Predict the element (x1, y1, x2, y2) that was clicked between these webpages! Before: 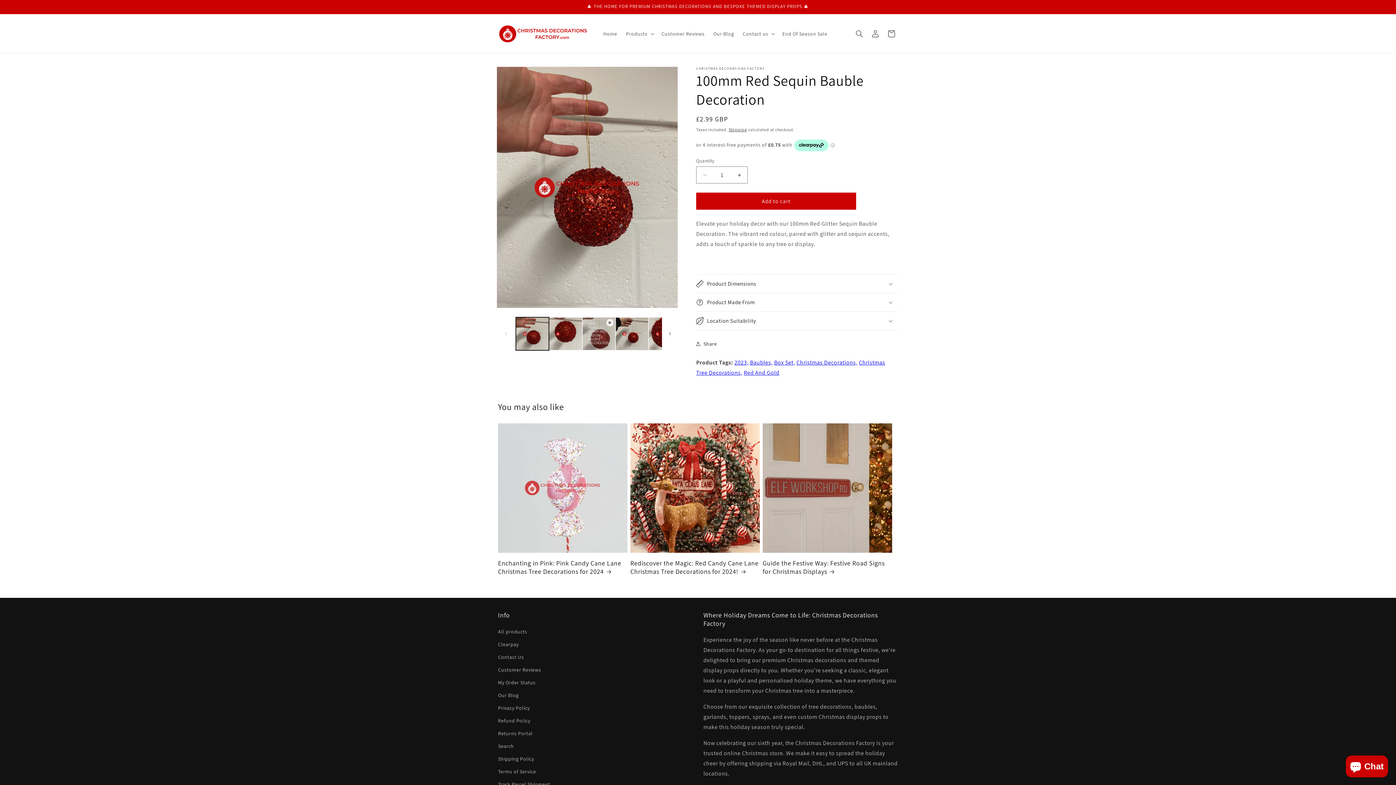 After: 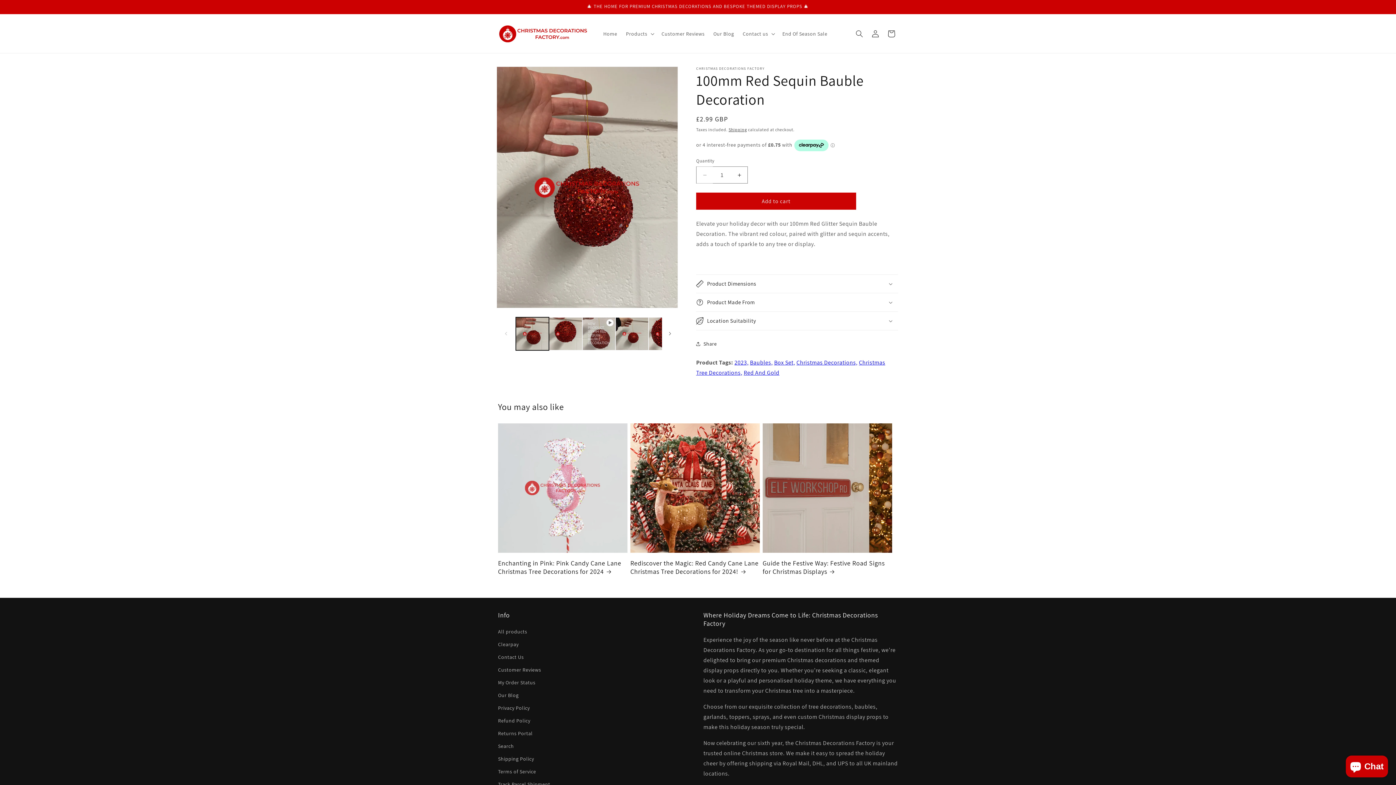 Action: bbox: (696, 166, 713, 183) label: Decrease quantity for 100mm Red Sequin Bauble Decoration